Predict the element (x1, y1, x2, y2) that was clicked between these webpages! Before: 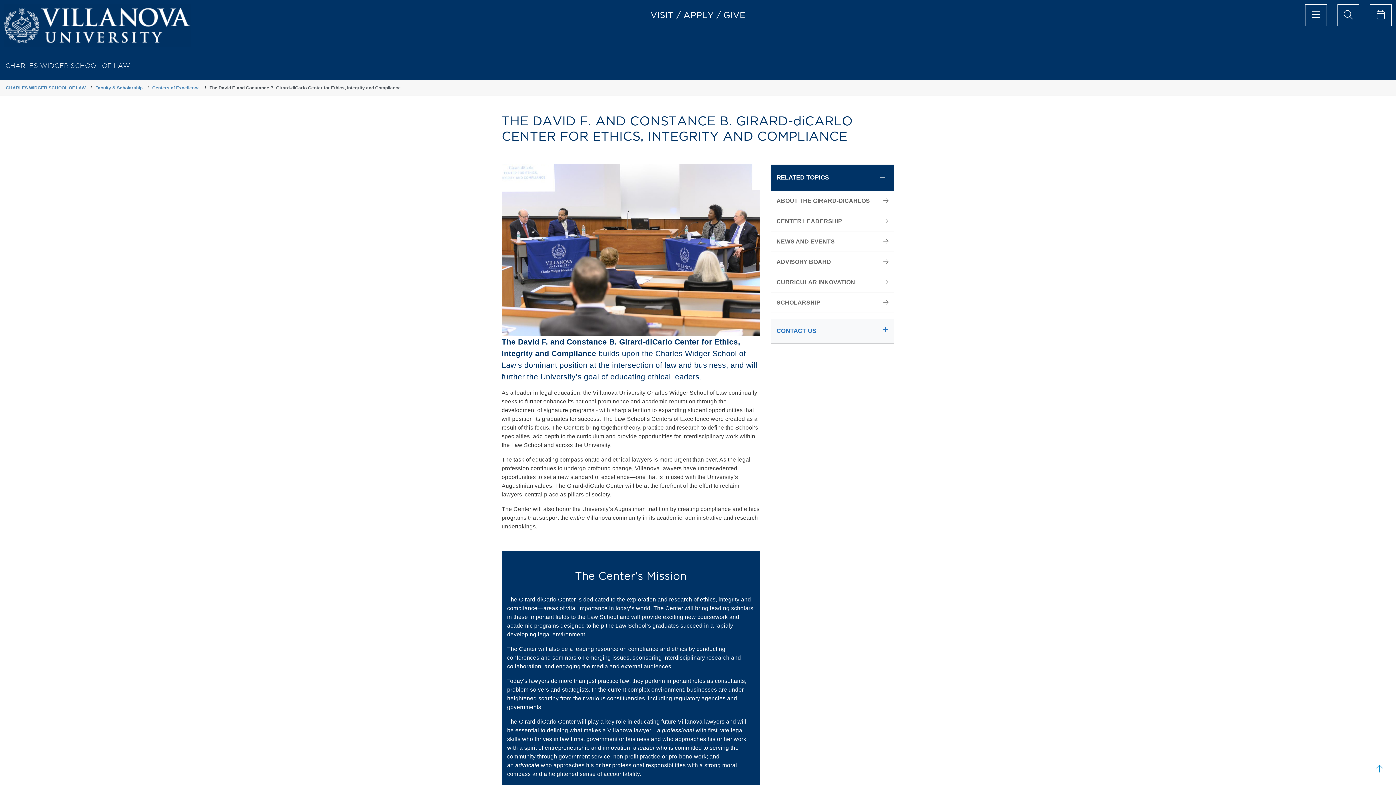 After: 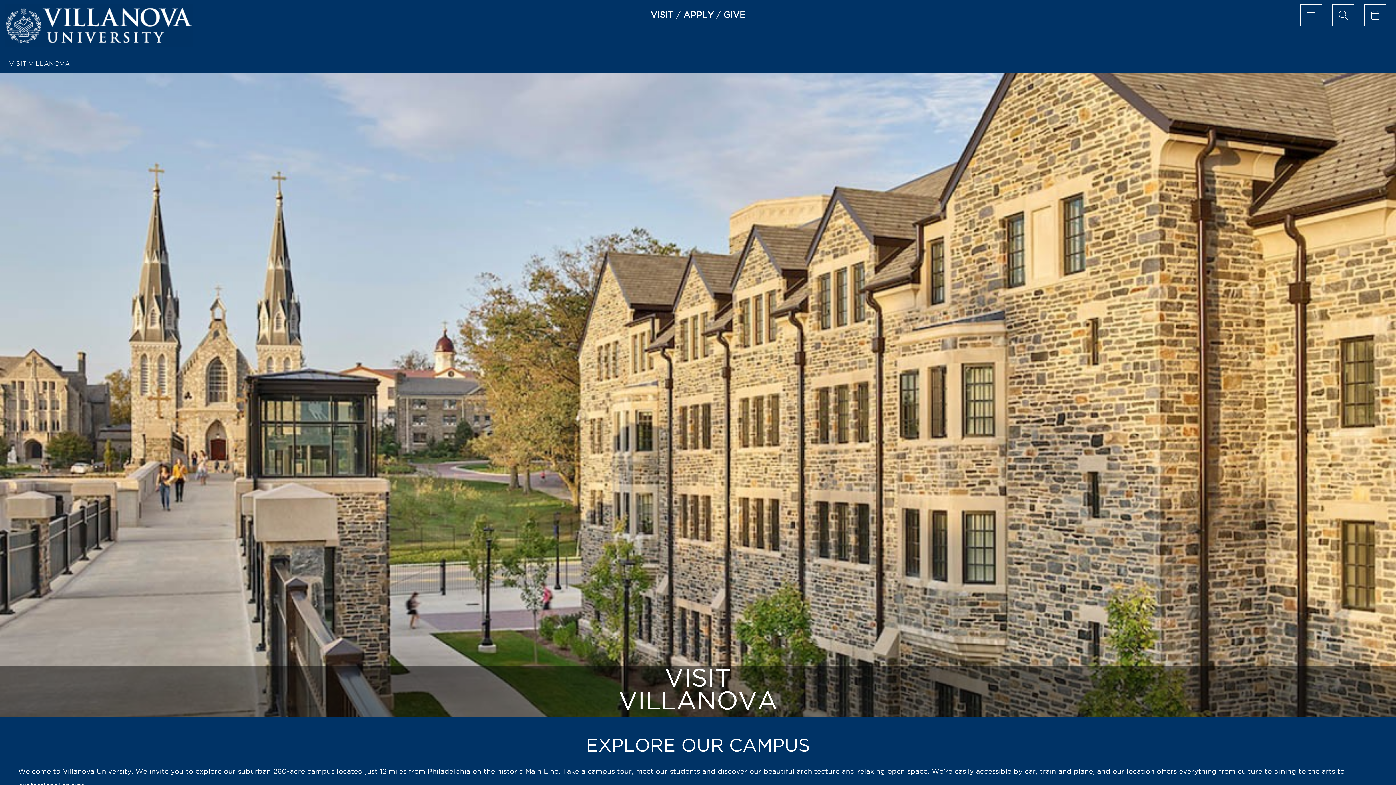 Action: label: VISIT bbox: (650, 10, 673, 19)